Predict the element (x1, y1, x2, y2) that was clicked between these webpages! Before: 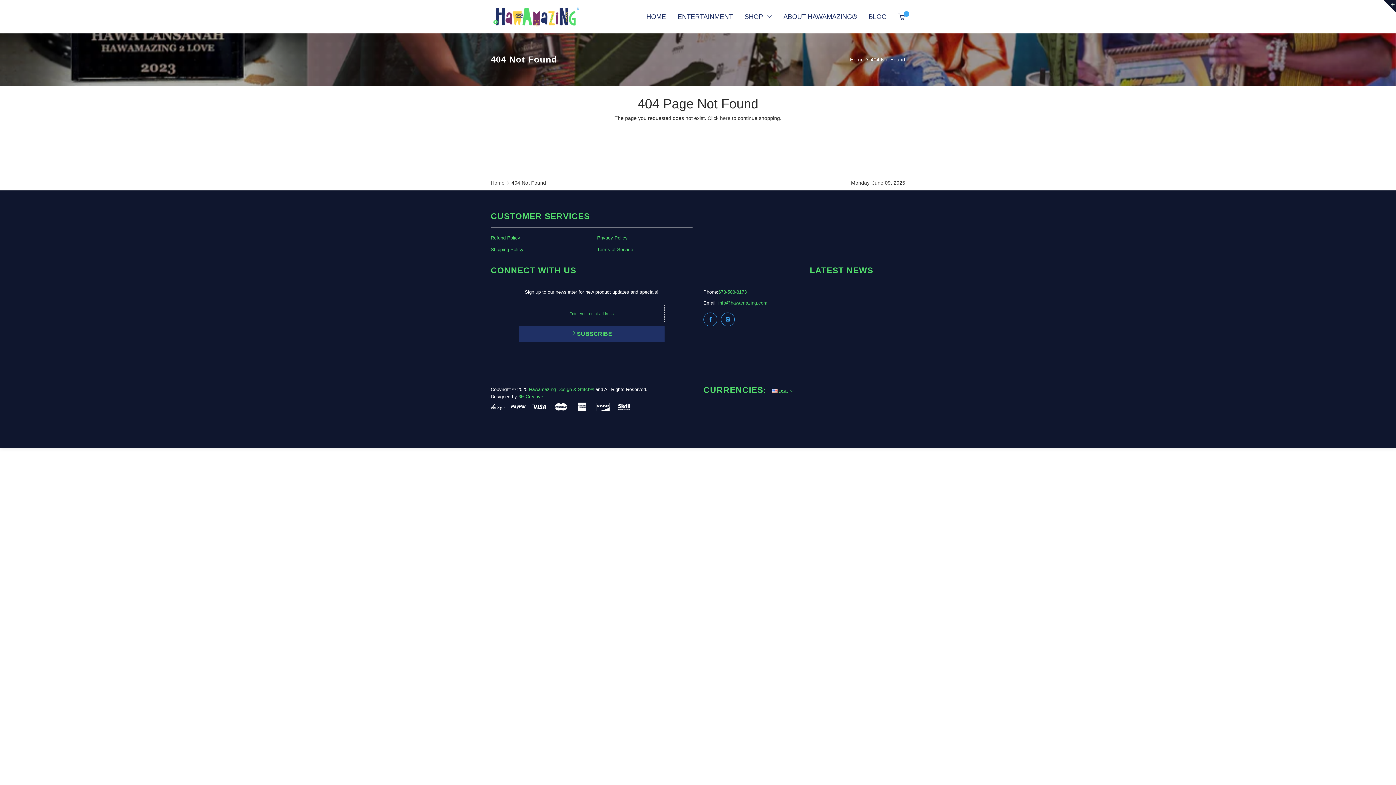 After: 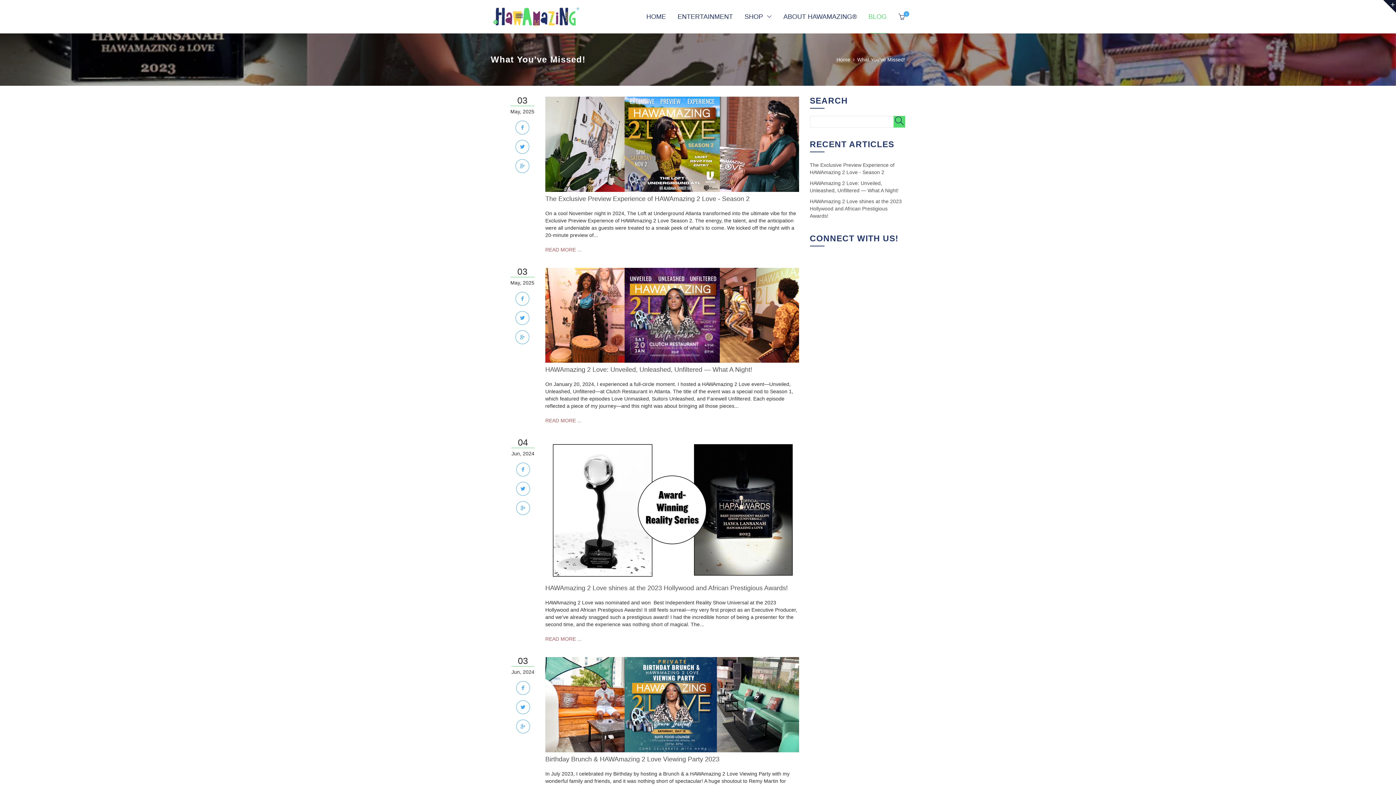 Action: label: BLOG bbox: (863, 0, 892, 33)